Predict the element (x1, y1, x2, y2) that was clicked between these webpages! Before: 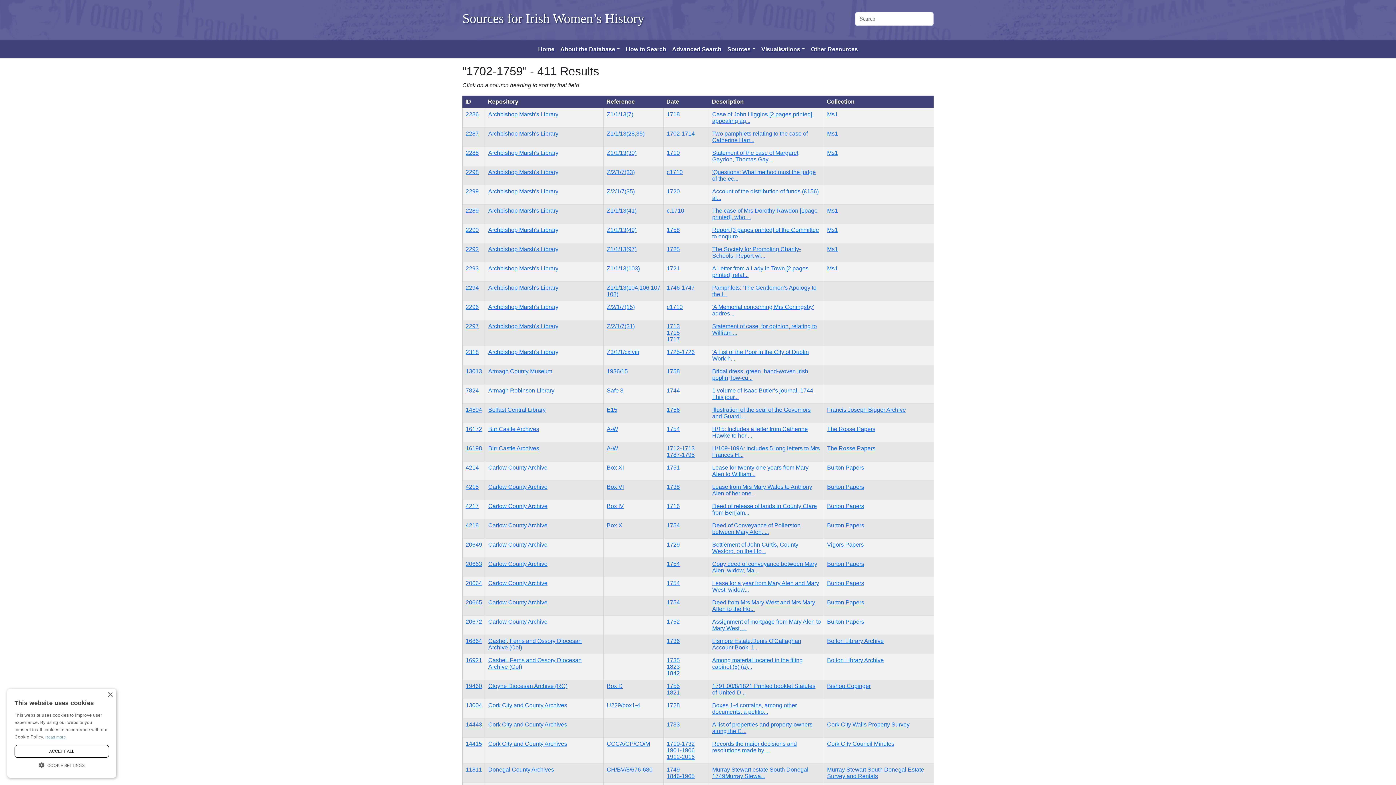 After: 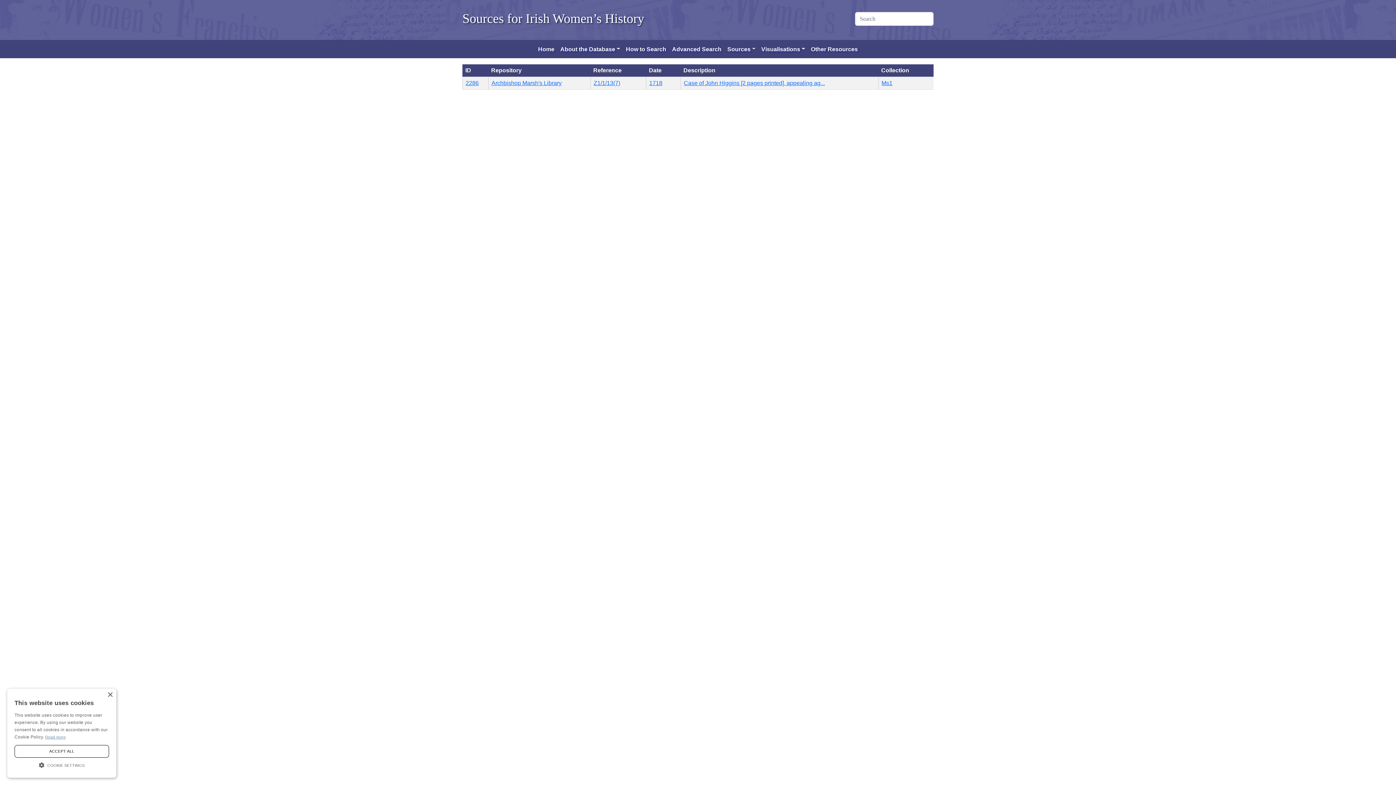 Action: label: Z1/1/13(7) bbox: (606, 111, 633, 117)